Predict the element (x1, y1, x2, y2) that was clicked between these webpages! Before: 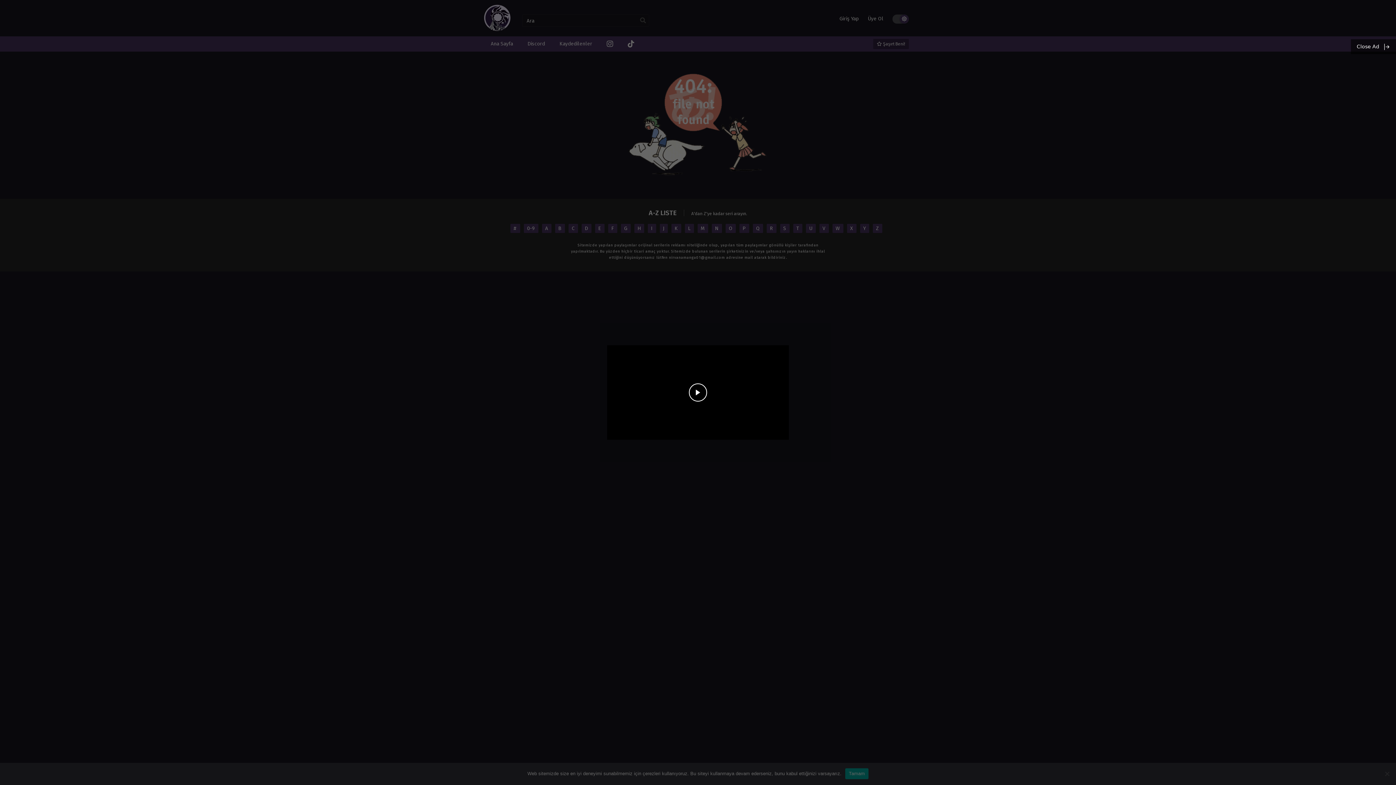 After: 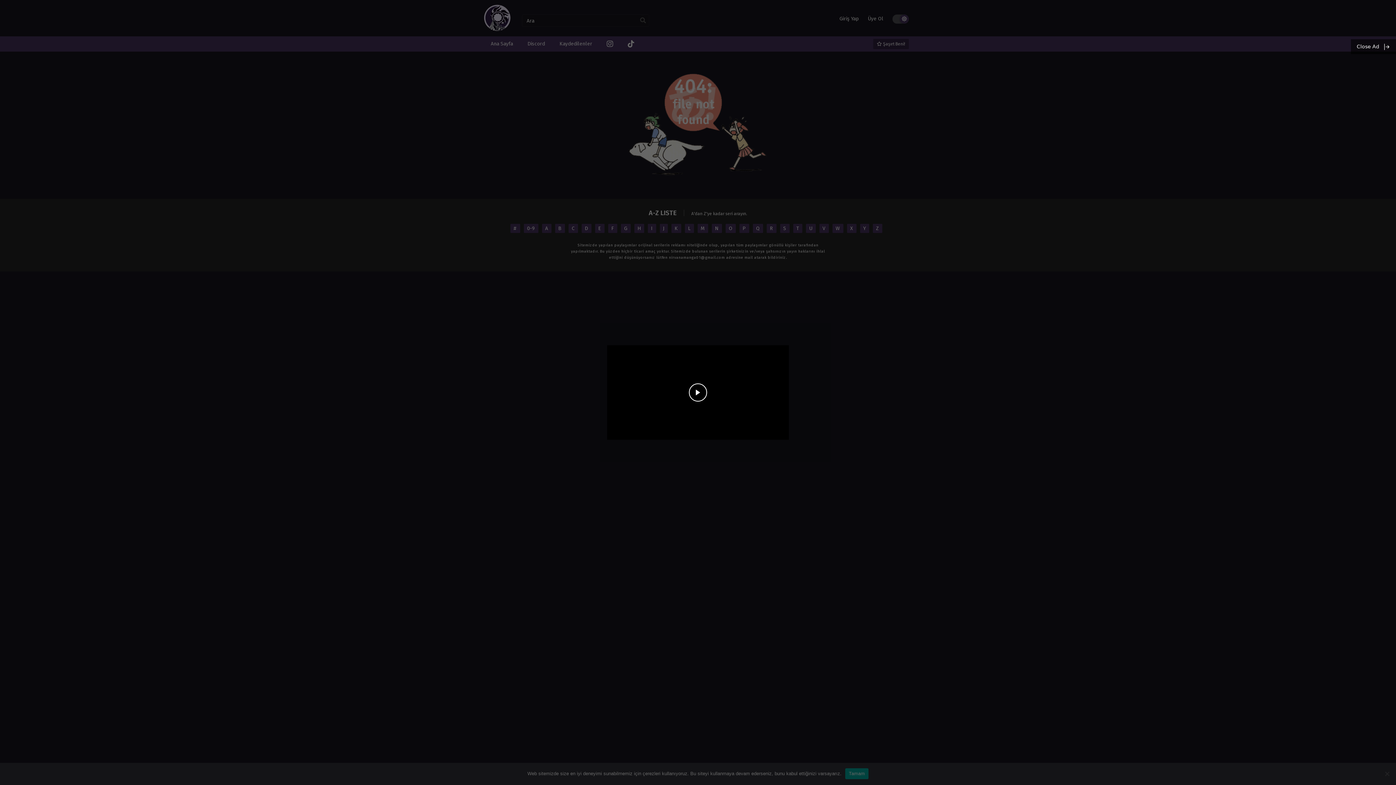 Action: bbox: (607, 345, 789, 440)